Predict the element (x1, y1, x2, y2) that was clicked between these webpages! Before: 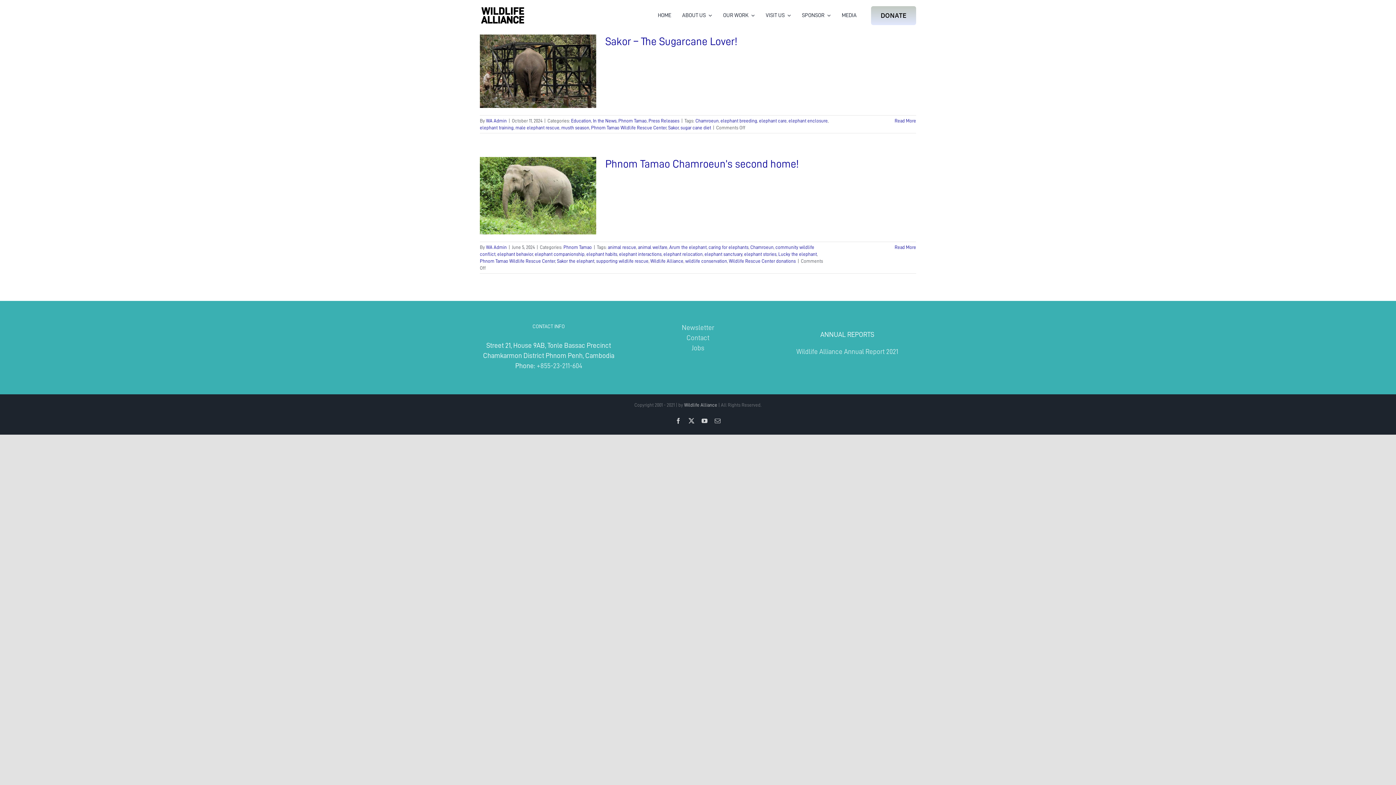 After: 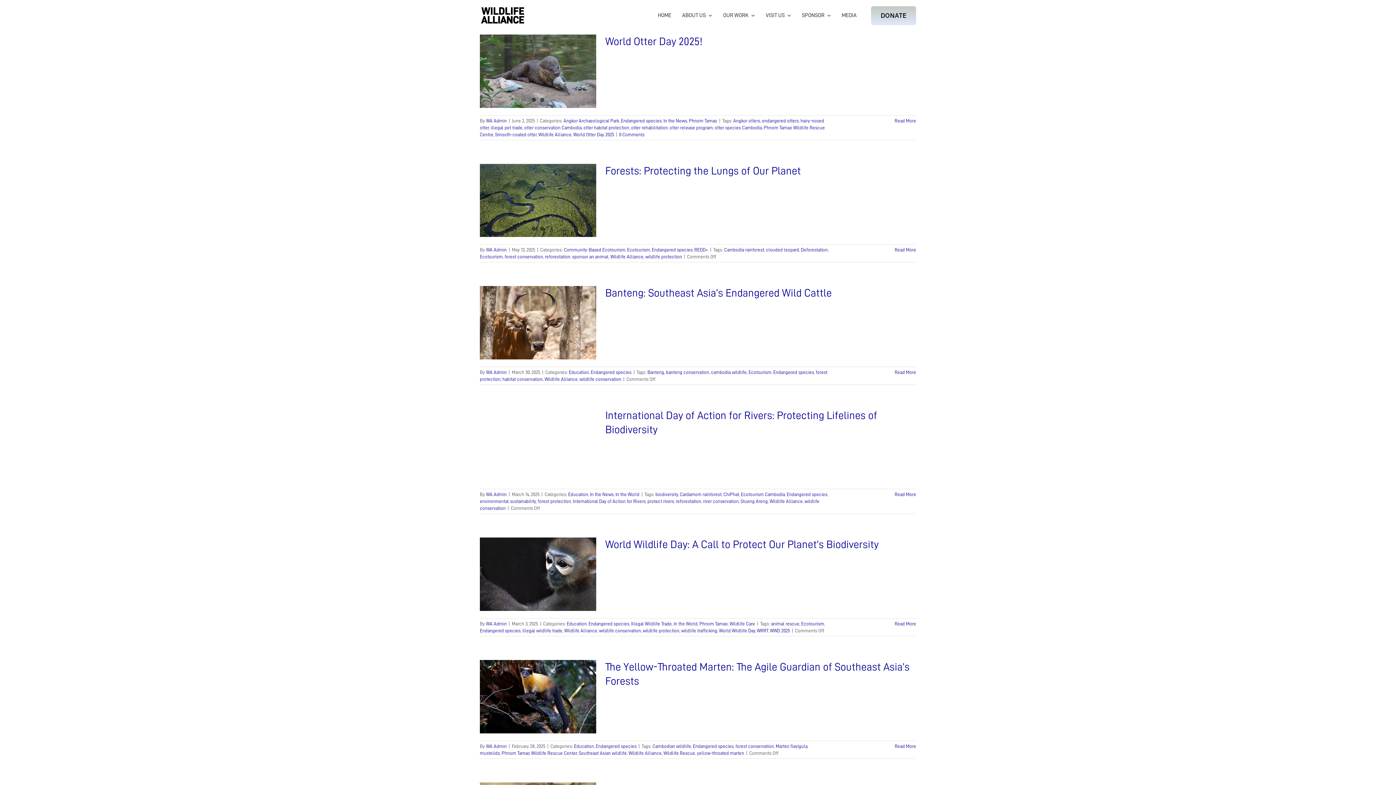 Action: bbox: (650, 259, 683, 263) label: Wildlife Alliance